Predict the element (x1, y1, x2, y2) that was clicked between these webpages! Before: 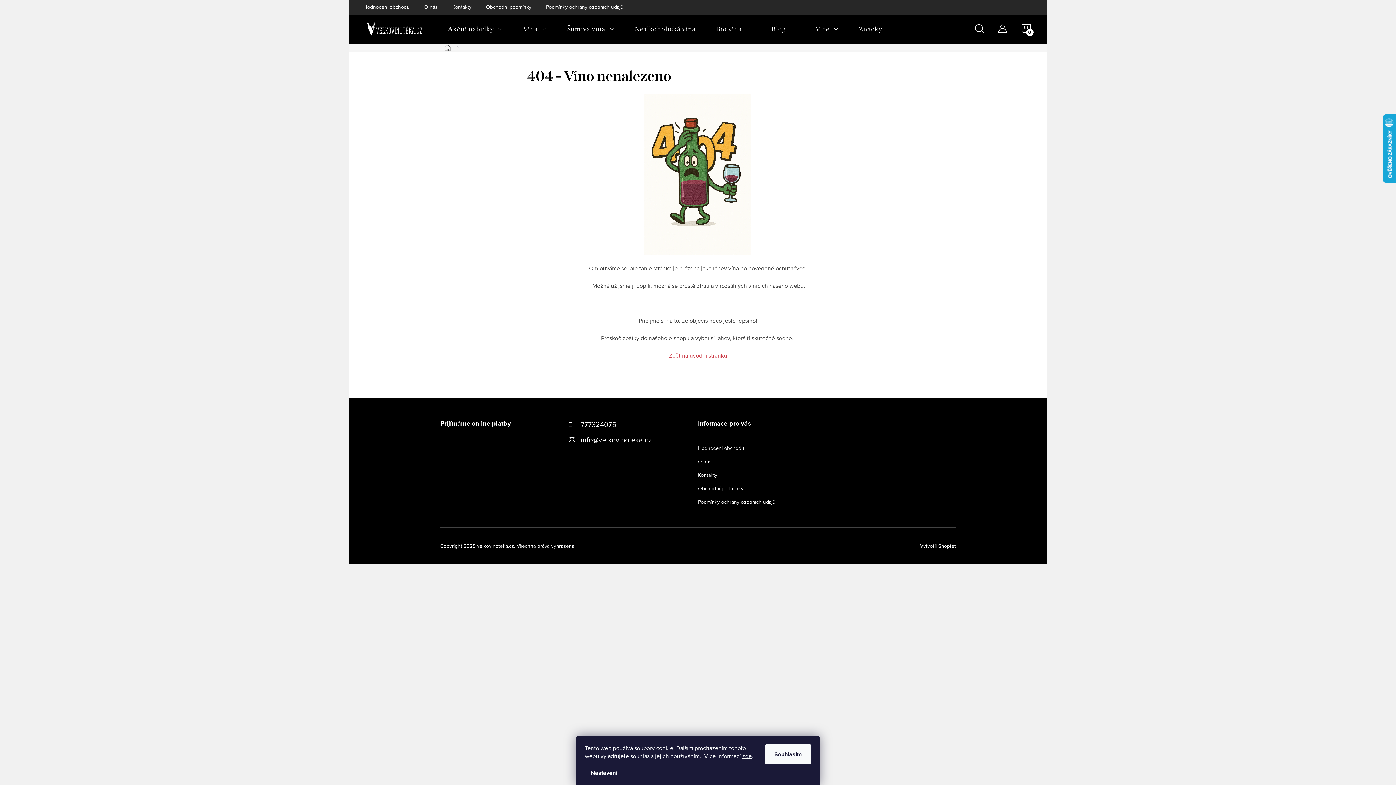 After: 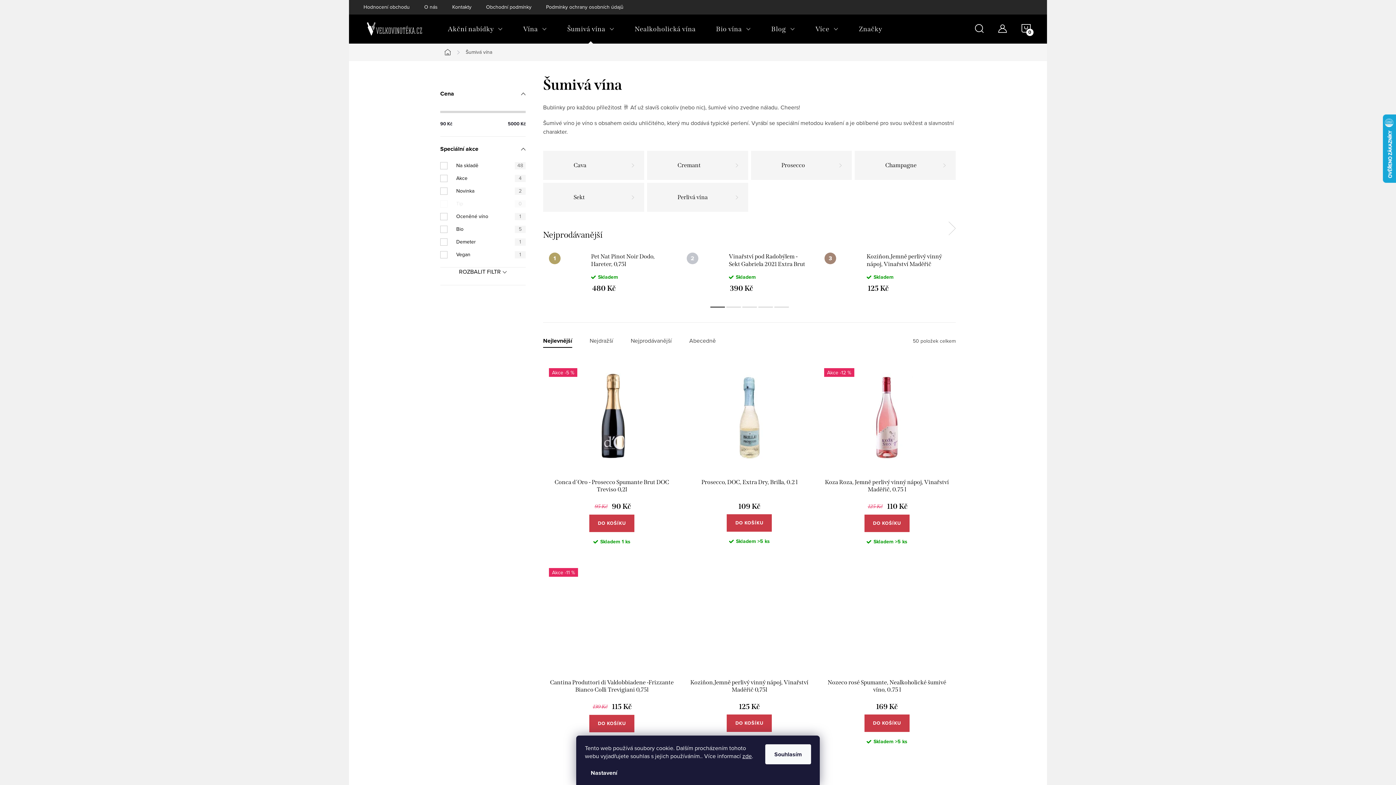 Action: bbox: (557, 14, 624, 43) label: Šumivá vína